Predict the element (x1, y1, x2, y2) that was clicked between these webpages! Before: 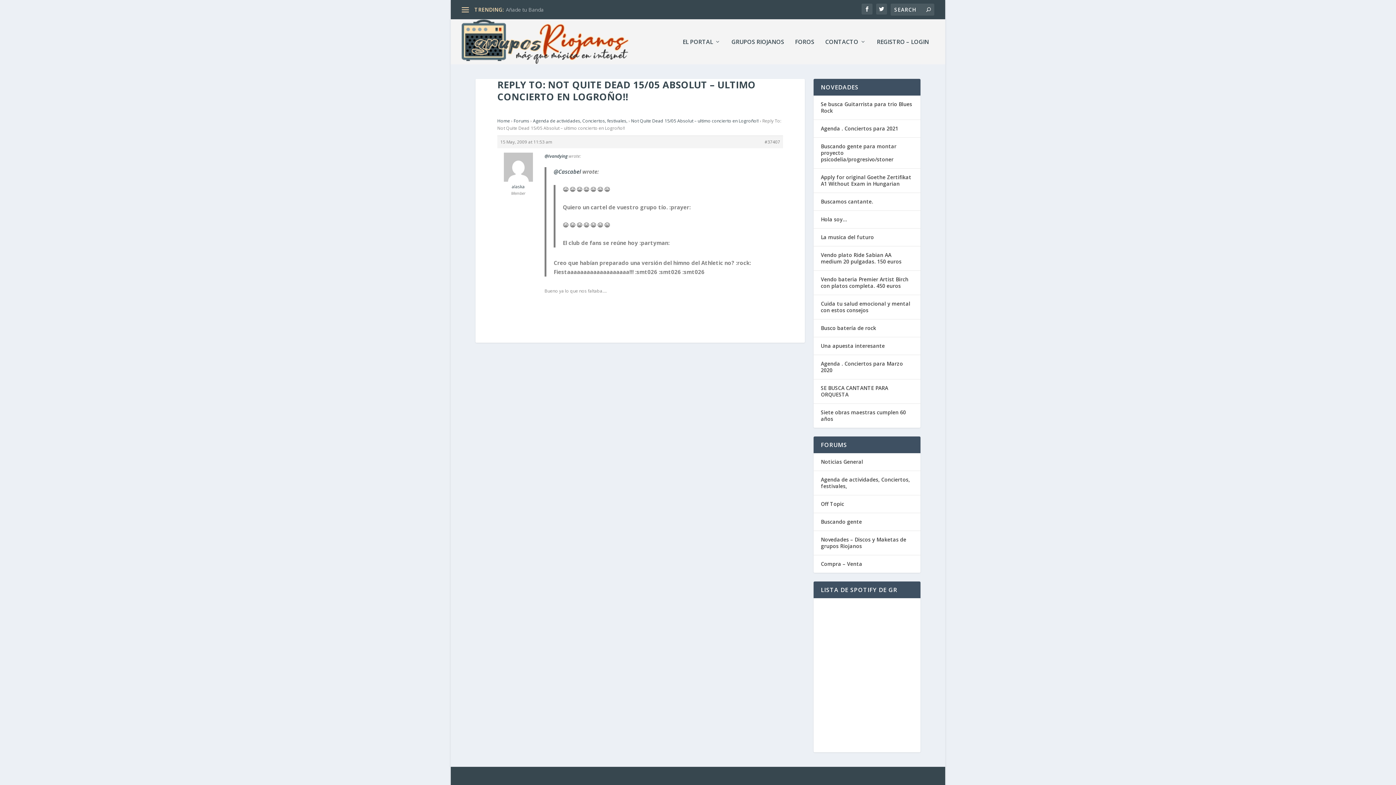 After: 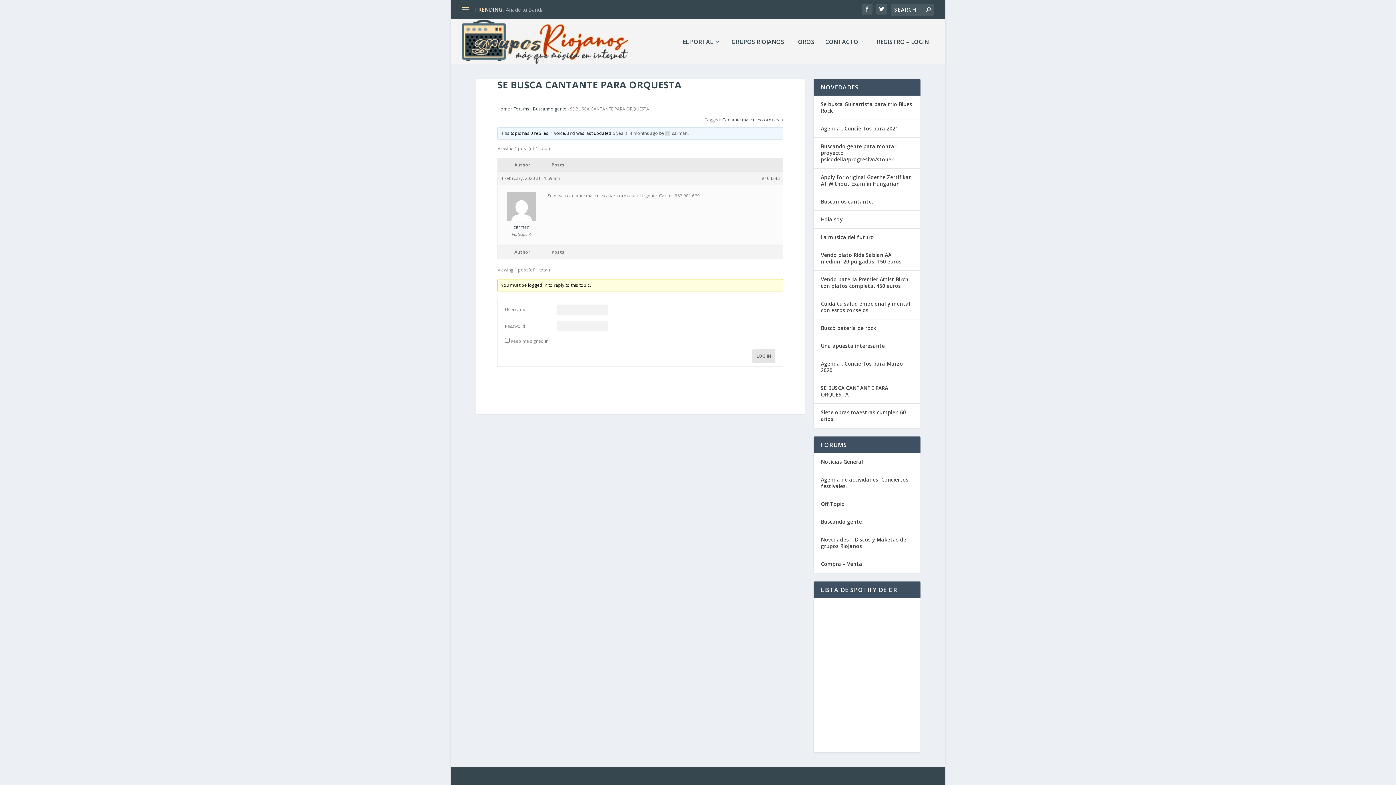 Action: bbox: (821, 384, 888, 398) label: SE BUSCA CANTANTE PARA ORQUESTA